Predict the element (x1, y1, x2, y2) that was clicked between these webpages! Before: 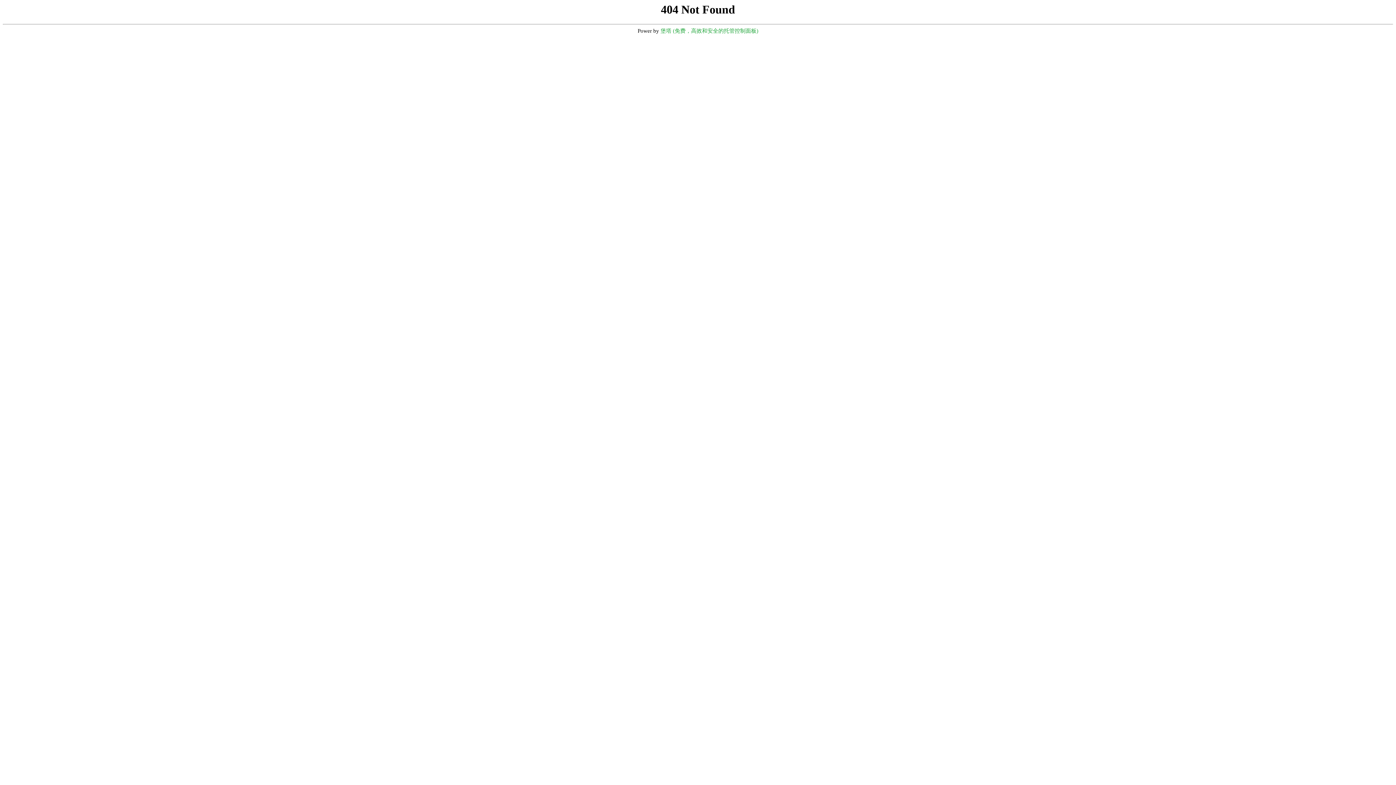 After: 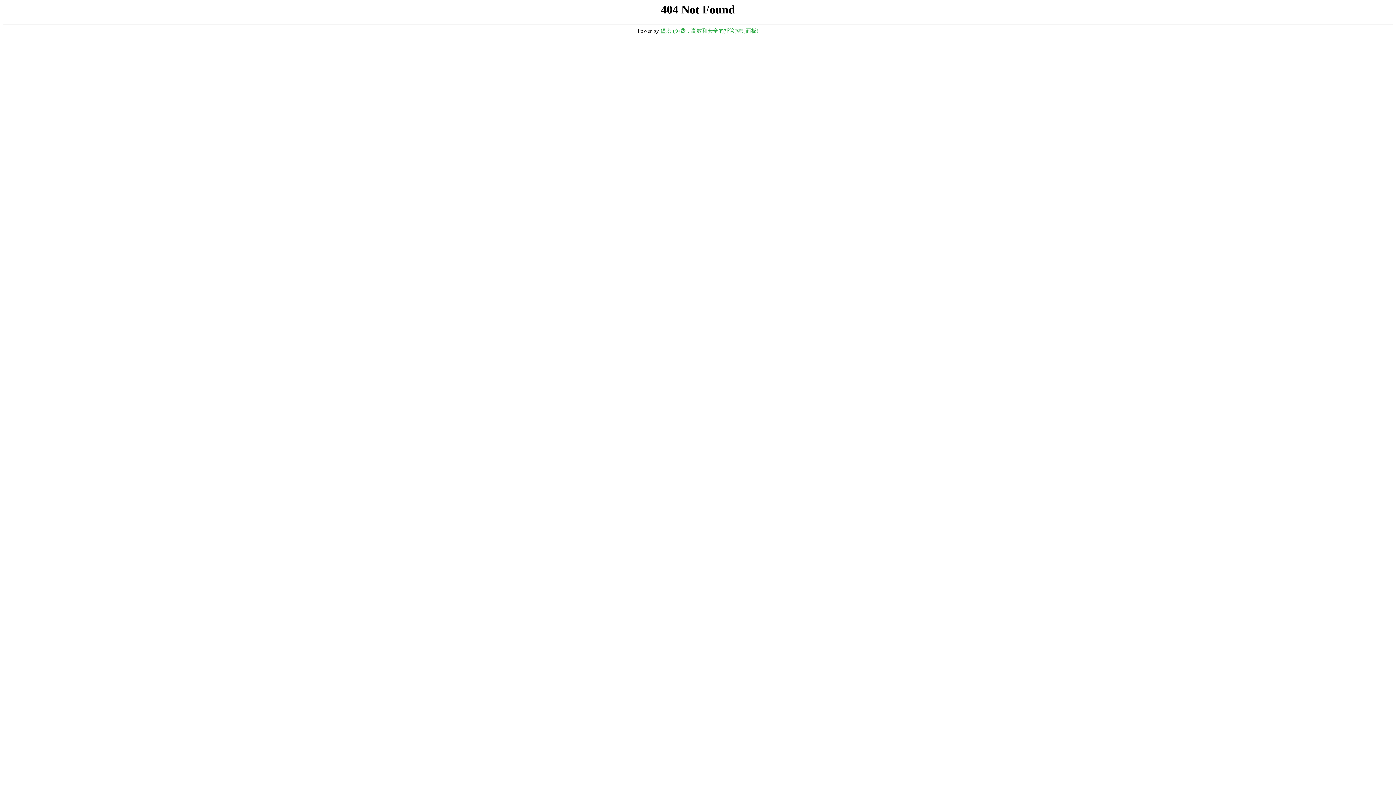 Action: bbox: (660, 28, 758, 33) label: 堡塔 (免费，高效和安全的托管控制面板)